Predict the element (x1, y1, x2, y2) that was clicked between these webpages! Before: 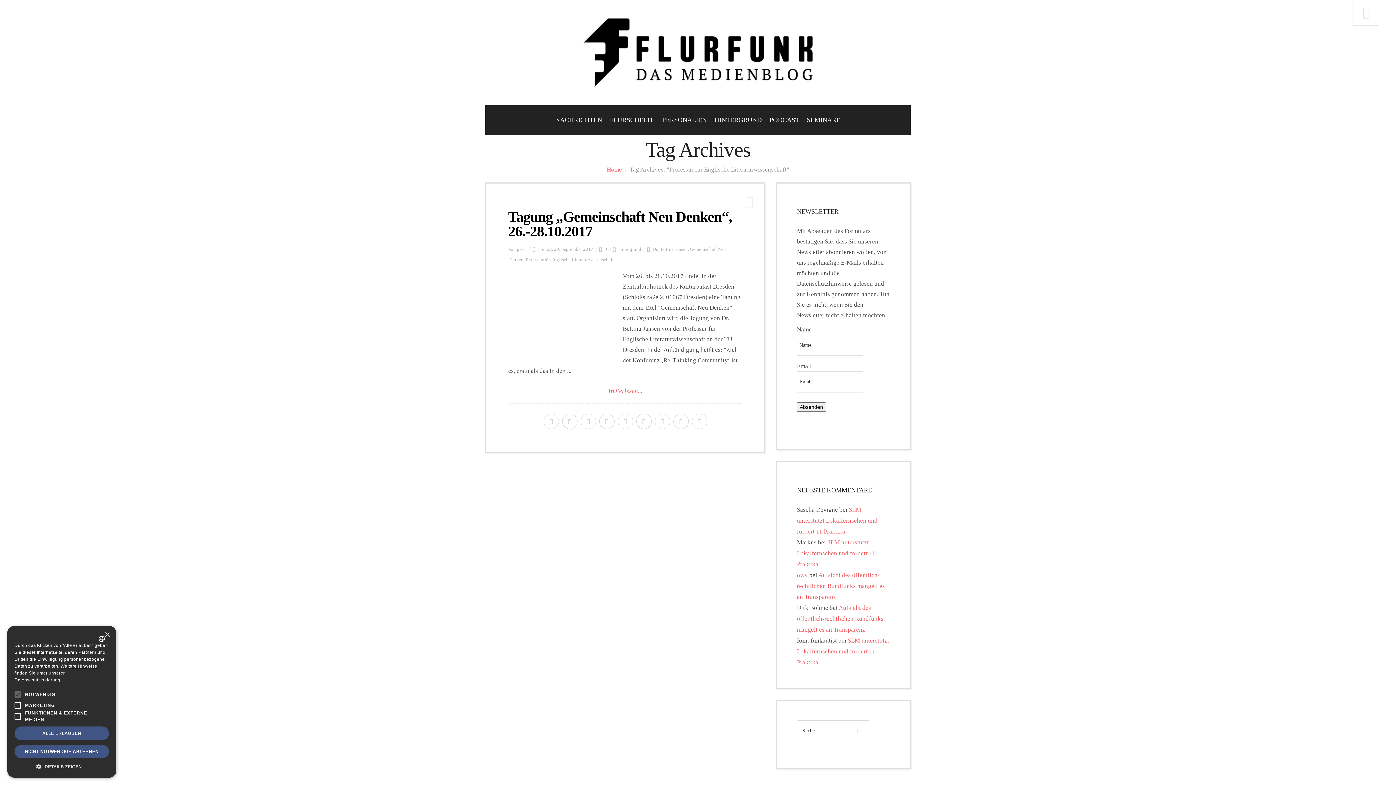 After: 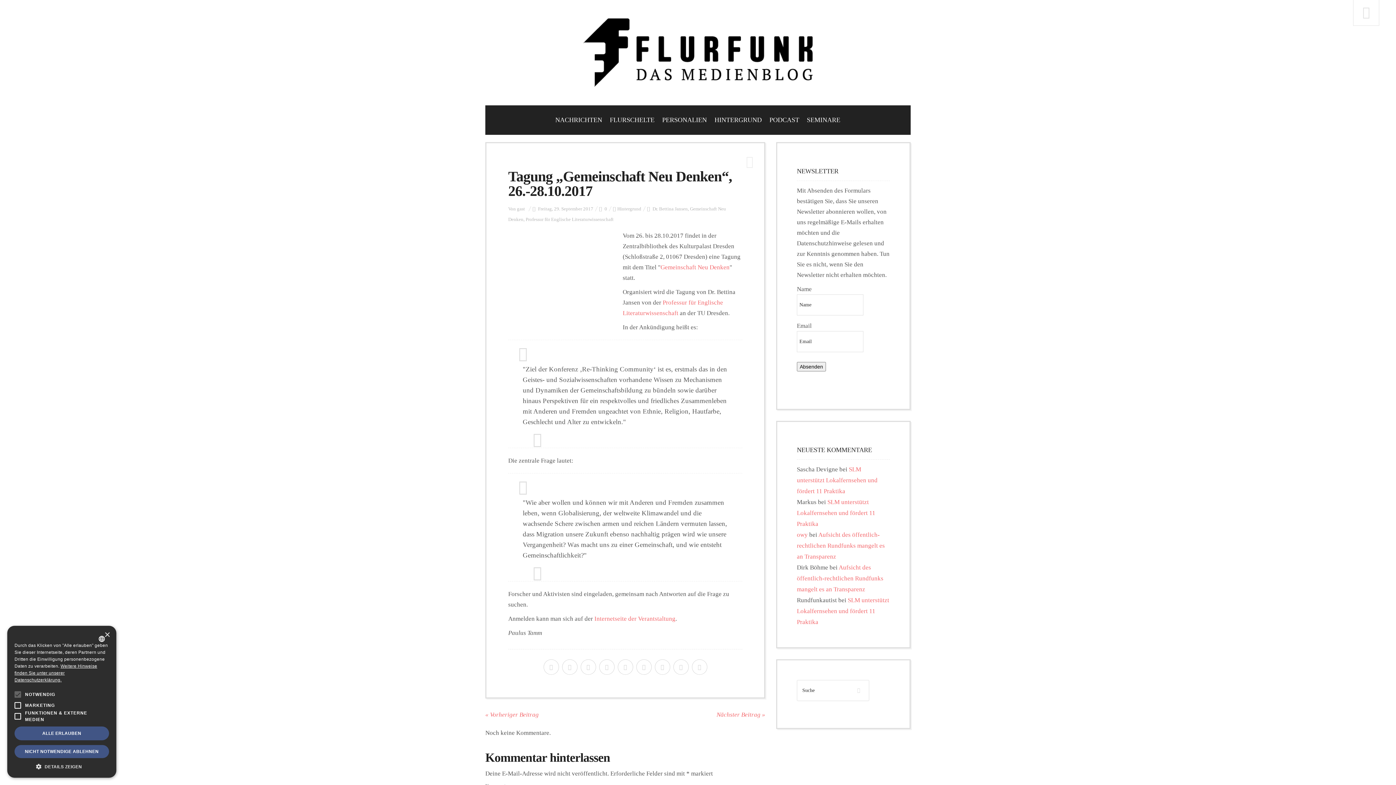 Action: label: Tagung „Gemeinschaft Neu Denken“, 26.-28.10.2017 bbox: (508, 208, 732, 239)